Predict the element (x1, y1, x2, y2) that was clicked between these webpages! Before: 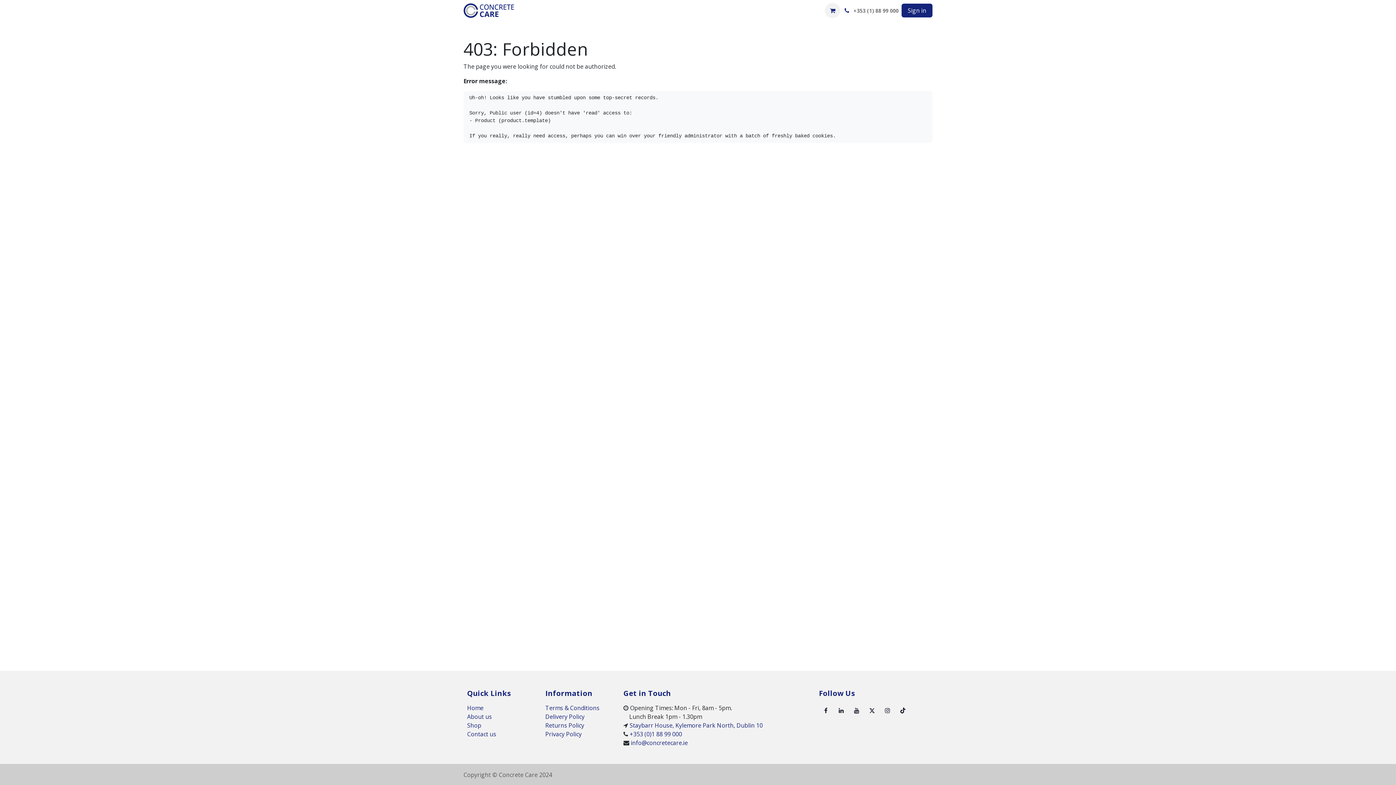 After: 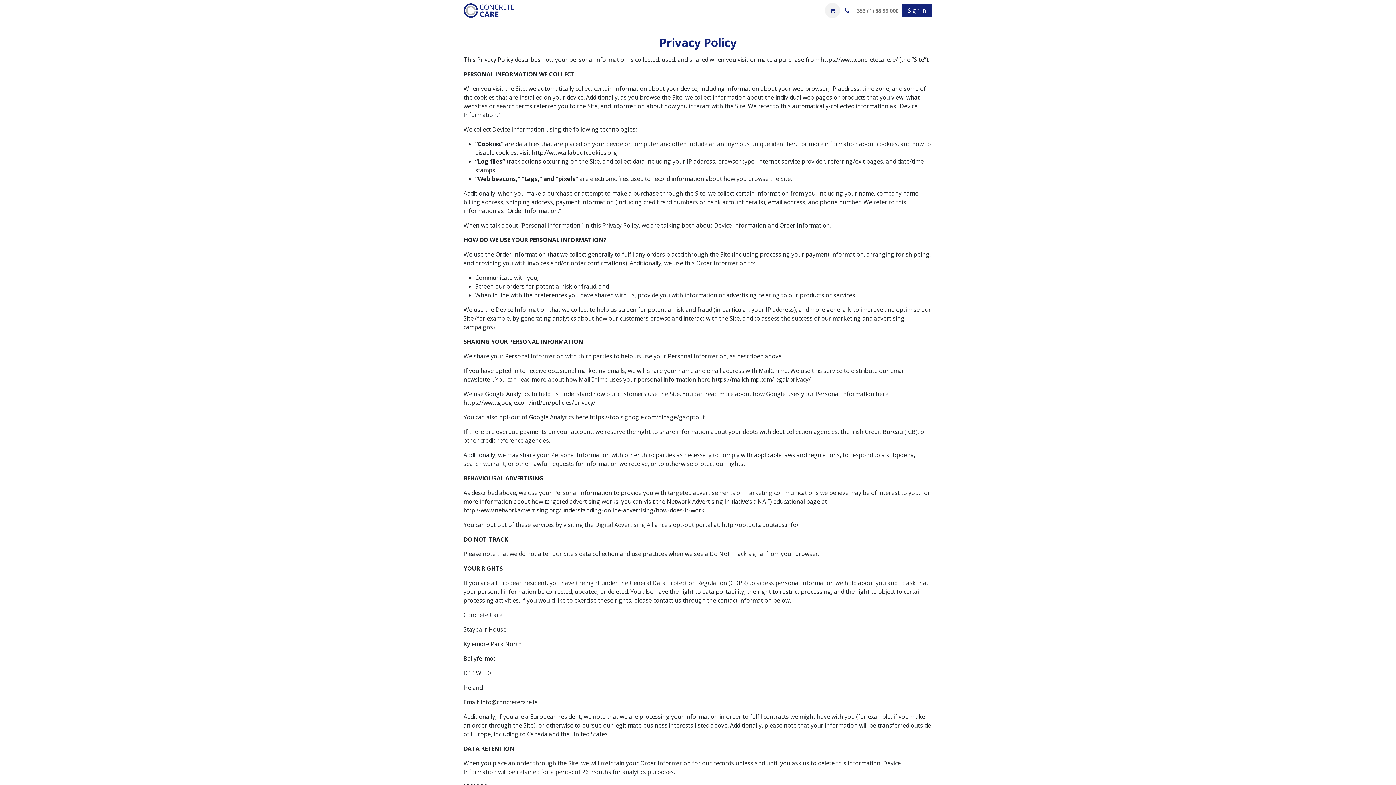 Action: label: Privacy Policy bbox: (545, 730, 581, 738)